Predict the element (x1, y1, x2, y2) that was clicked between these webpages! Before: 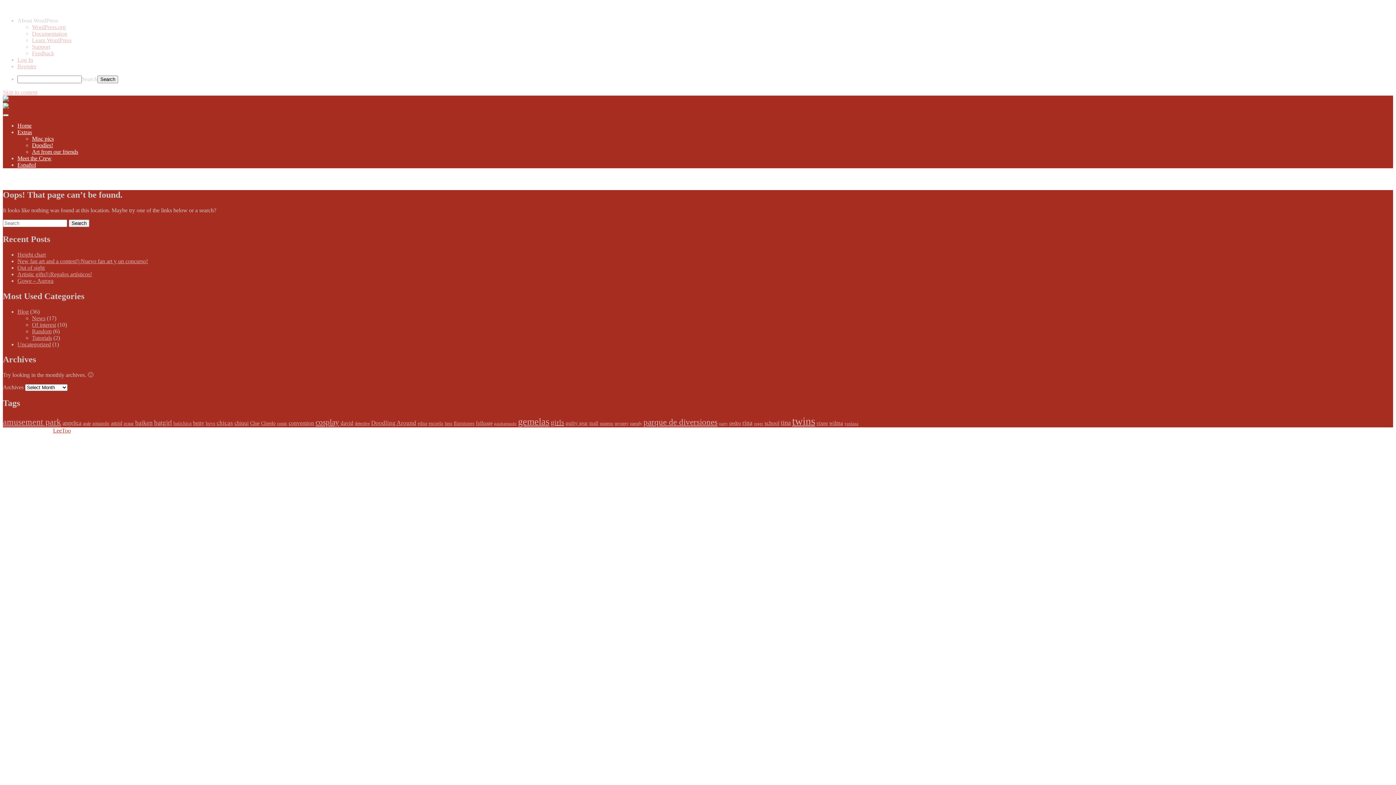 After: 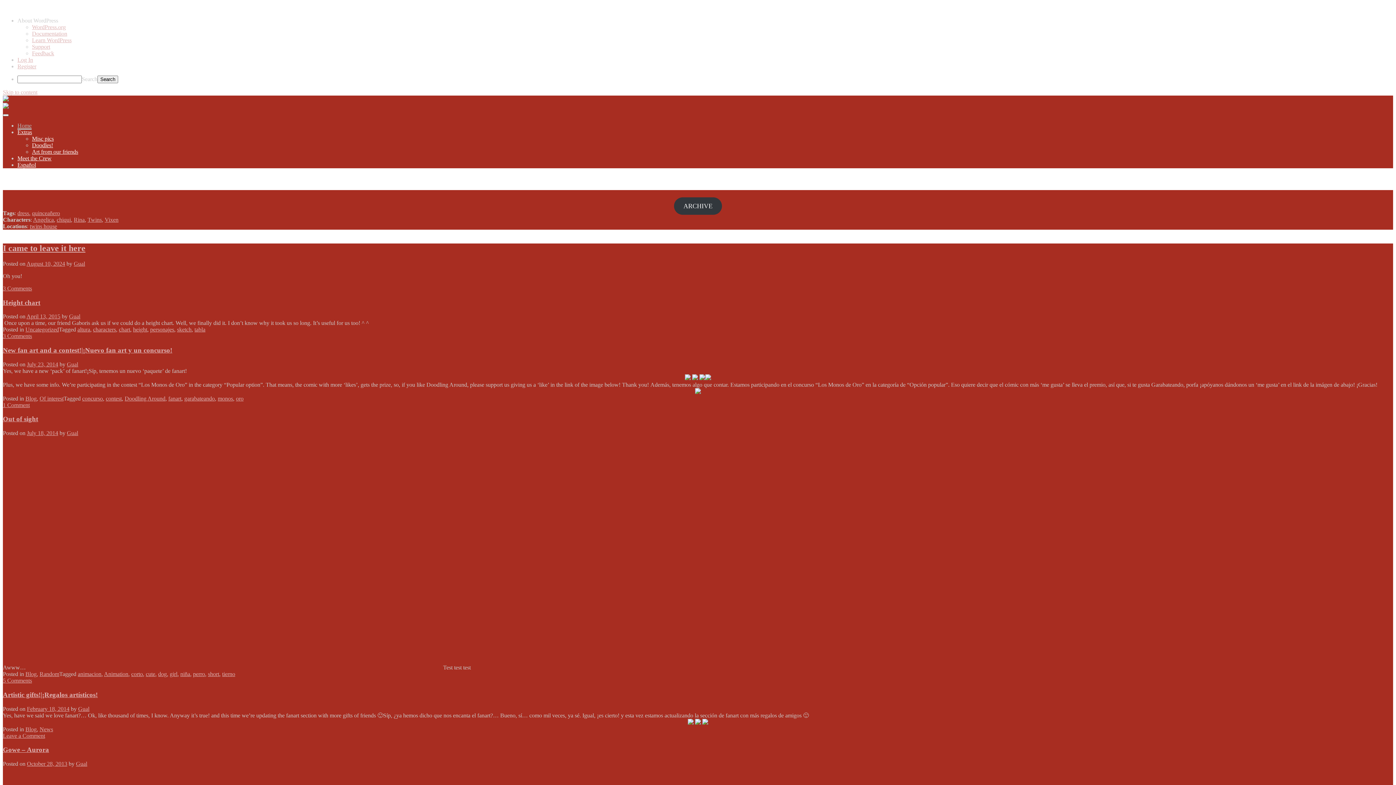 Action: label: Home bbox: (17, 122, 31, 128)